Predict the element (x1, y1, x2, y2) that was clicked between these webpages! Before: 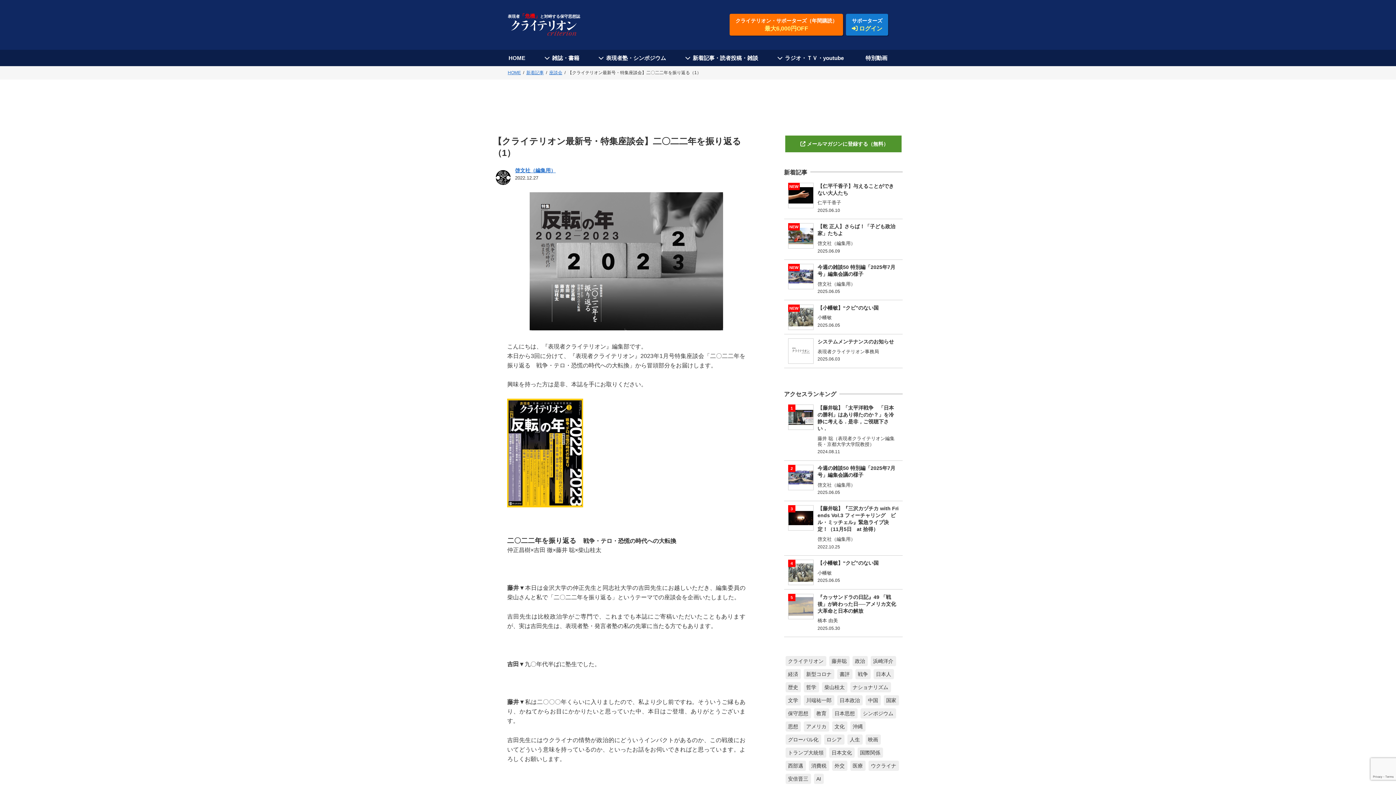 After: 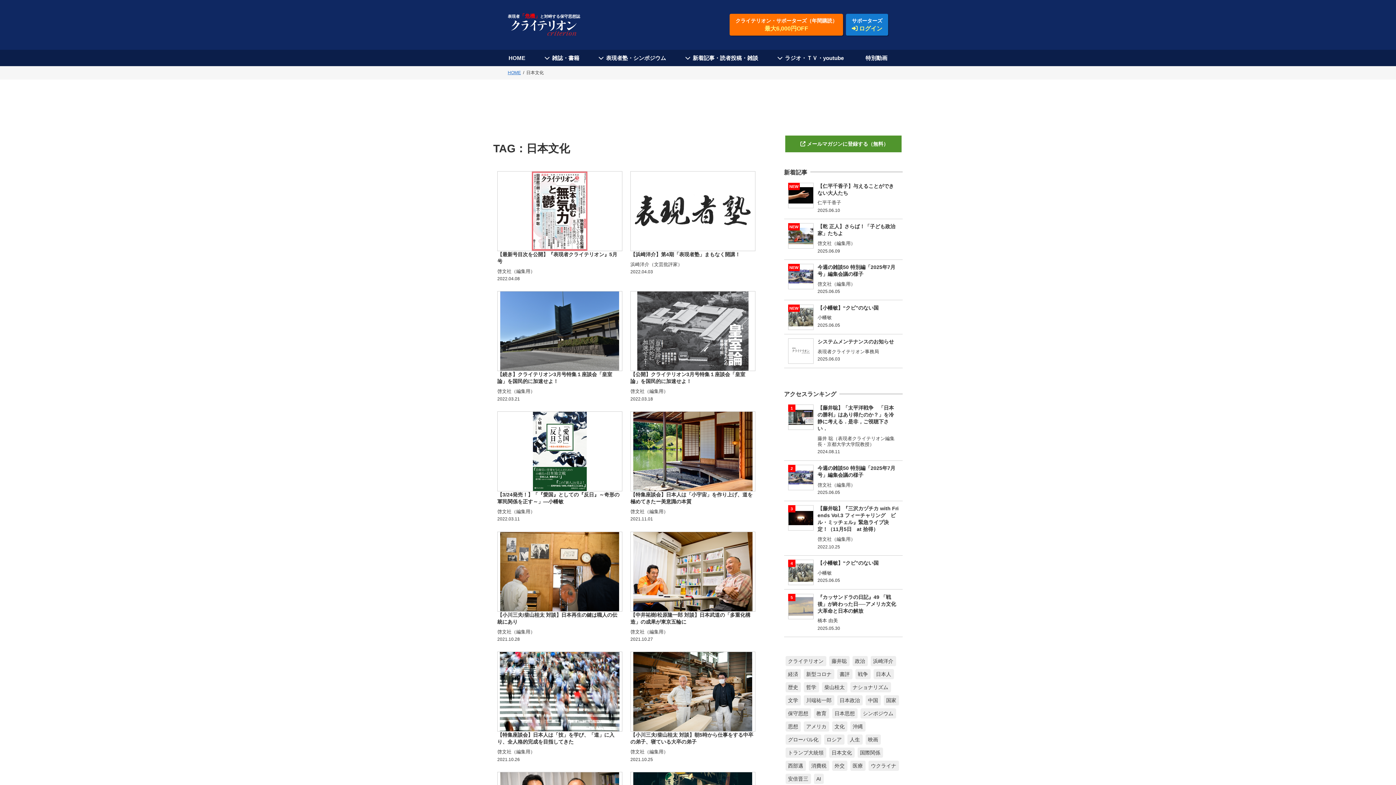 Action: label: 日本文化 bbox: (829, 748, 854, 758)